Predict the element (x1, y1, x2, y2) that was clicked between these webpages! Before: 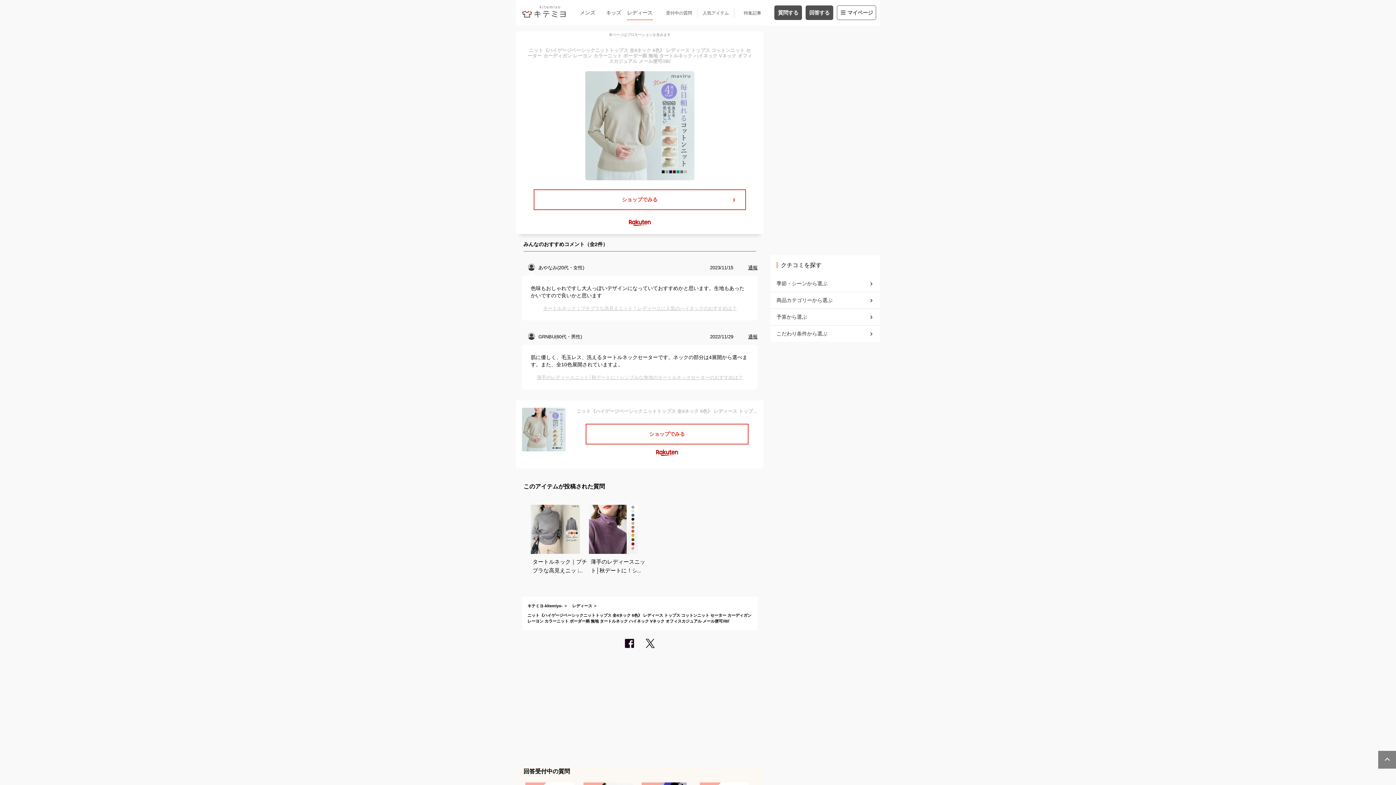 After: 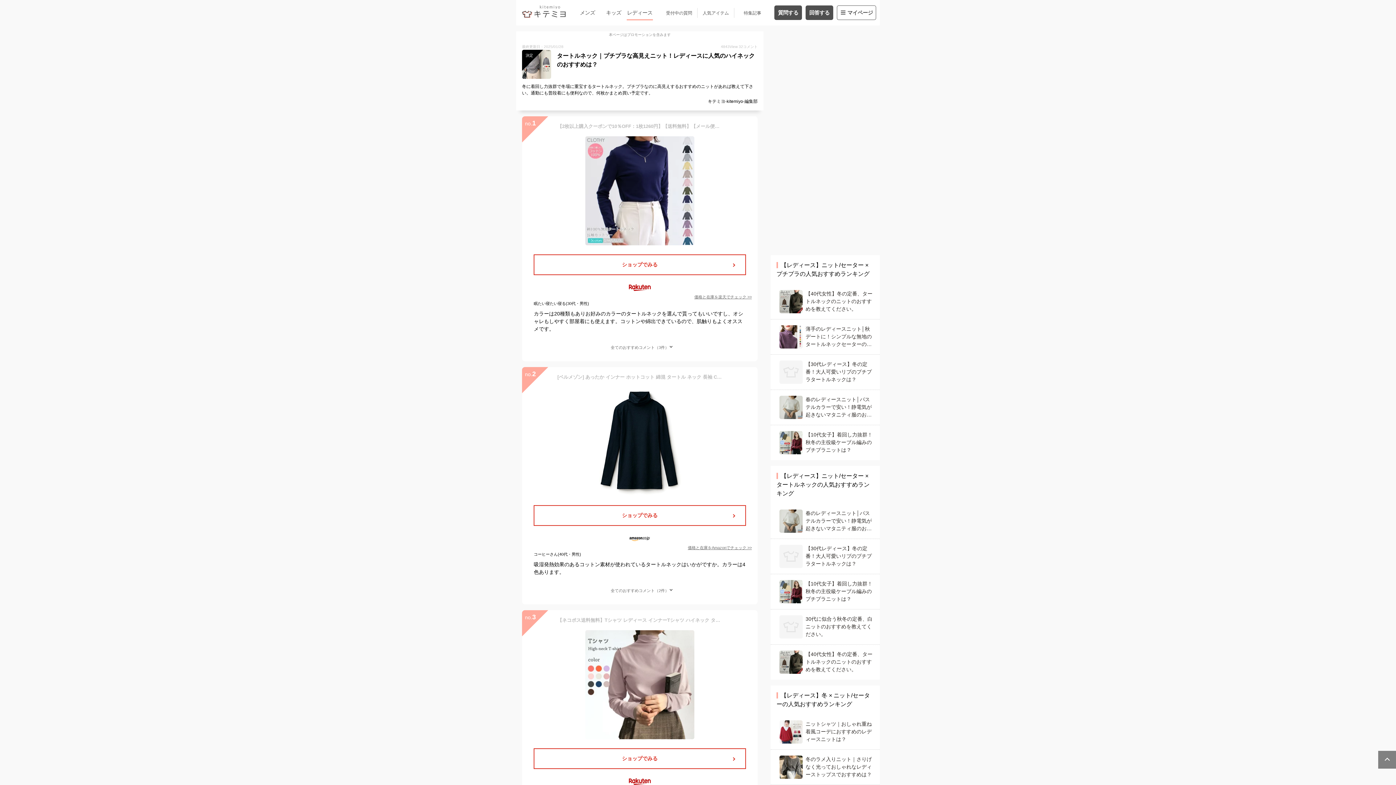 Action: label: タートルネック｜プチプラな高見えニット！レディースに人気のハイネックのおすすめは？ bbox: (530, 305, 749, 312)